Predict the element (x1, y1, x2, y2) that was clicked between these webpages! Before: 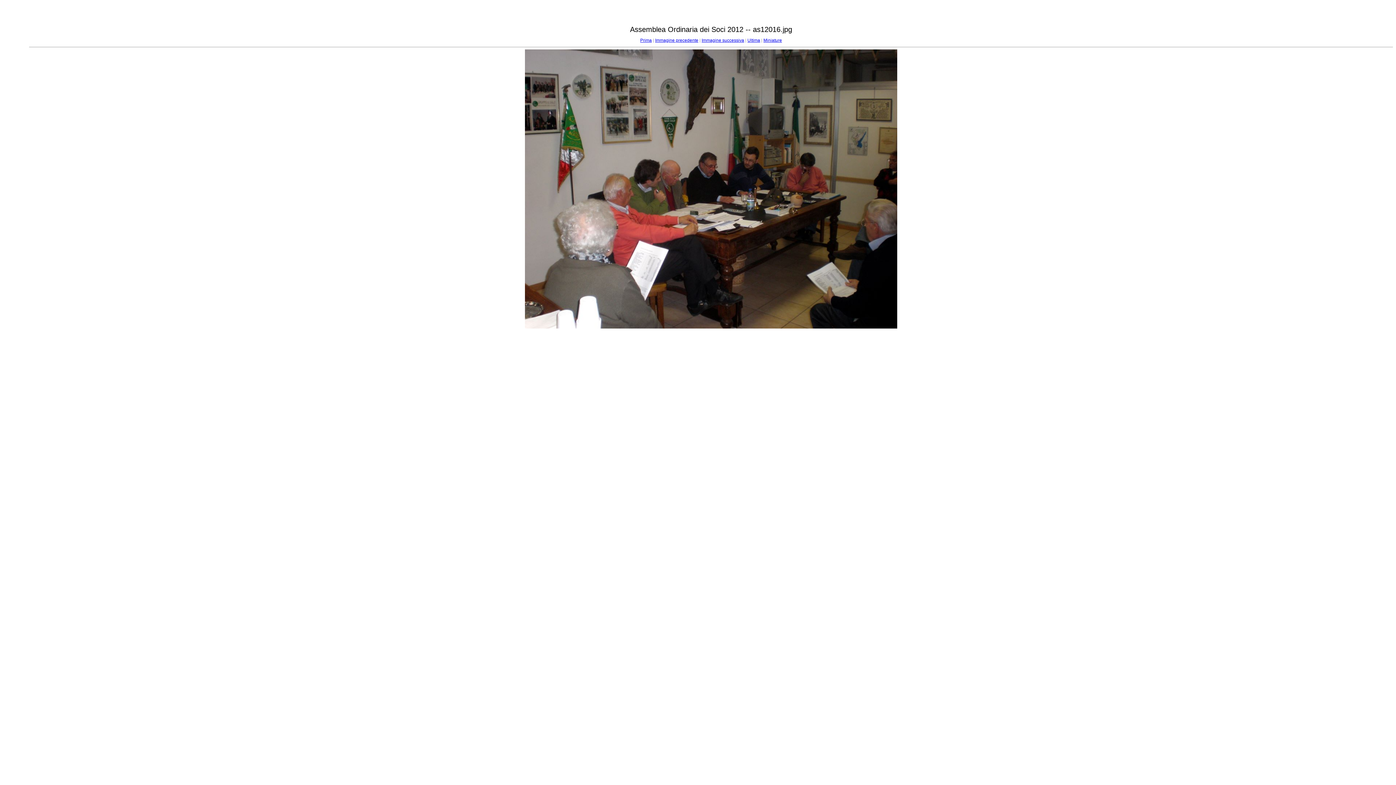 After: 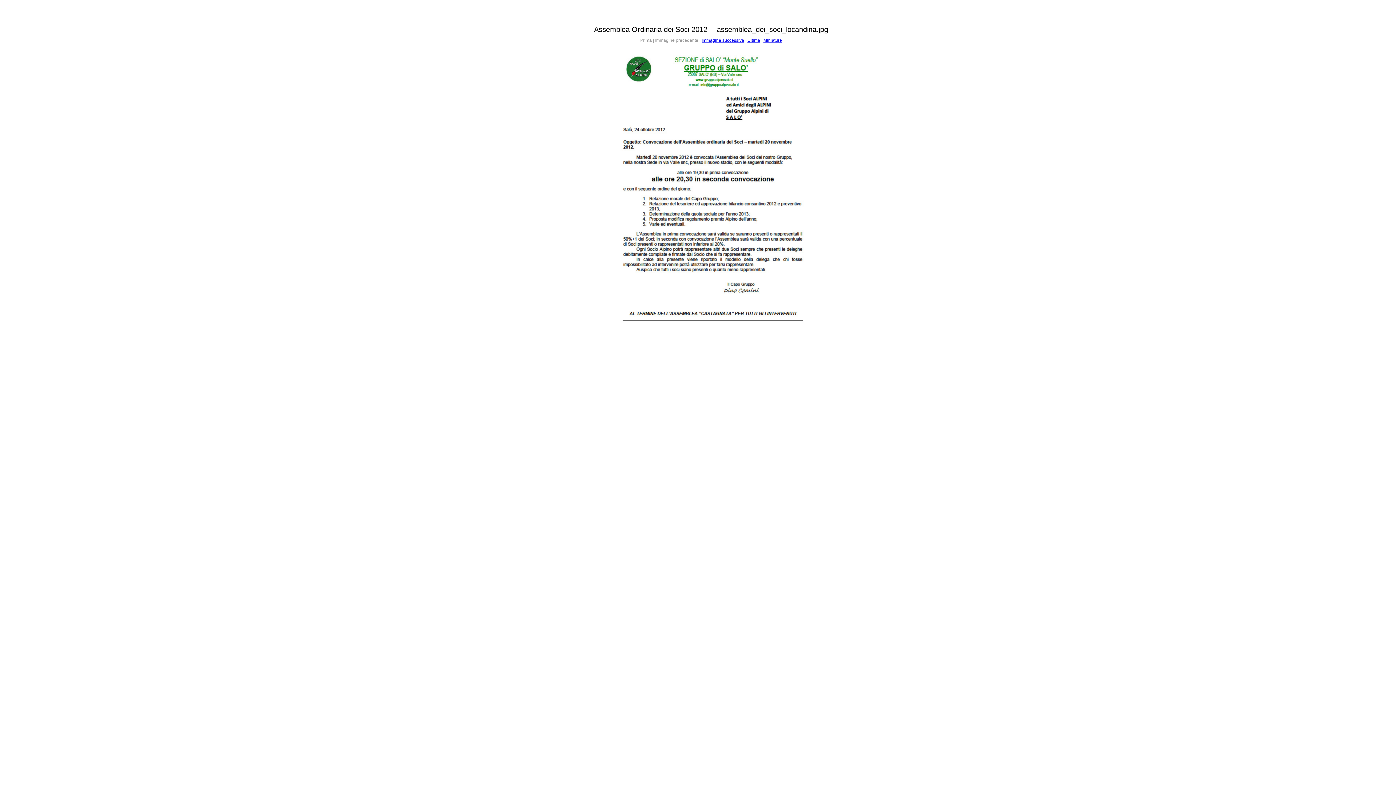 Action: label: Prima bbox: (640, 37, 652, 42)